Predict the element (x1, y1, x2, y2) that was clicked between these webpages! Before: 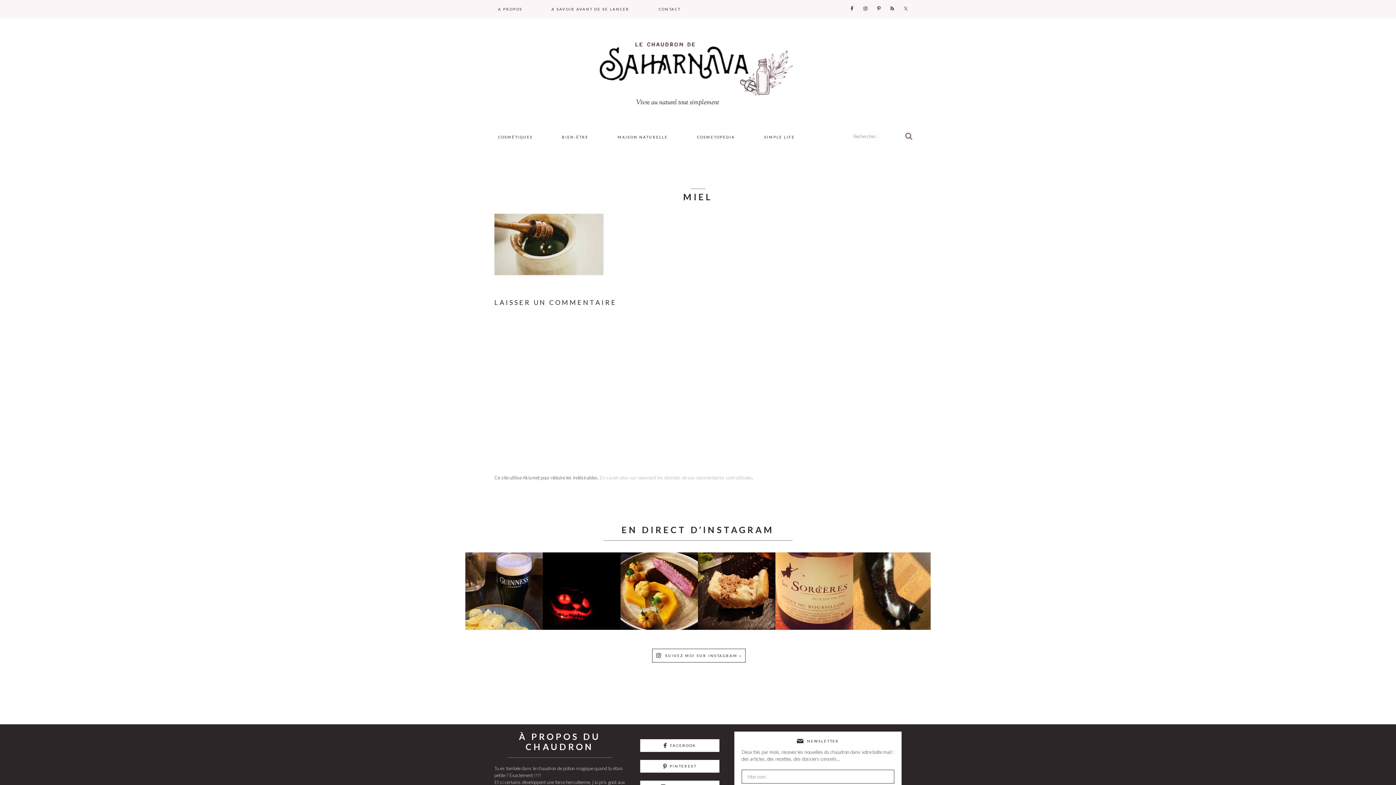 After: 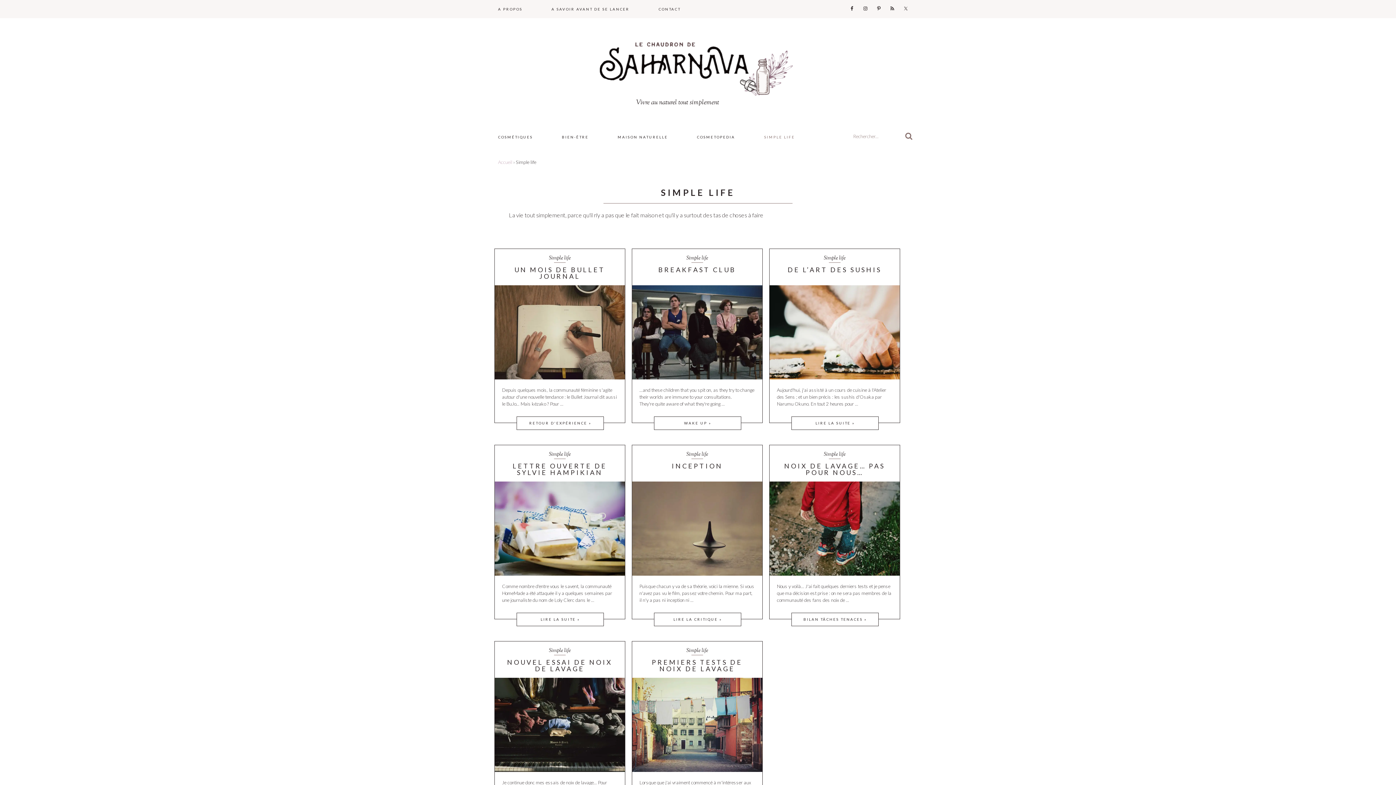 Action: bbox: (749, 129, 809, 144) label: SIMPLE LIFE